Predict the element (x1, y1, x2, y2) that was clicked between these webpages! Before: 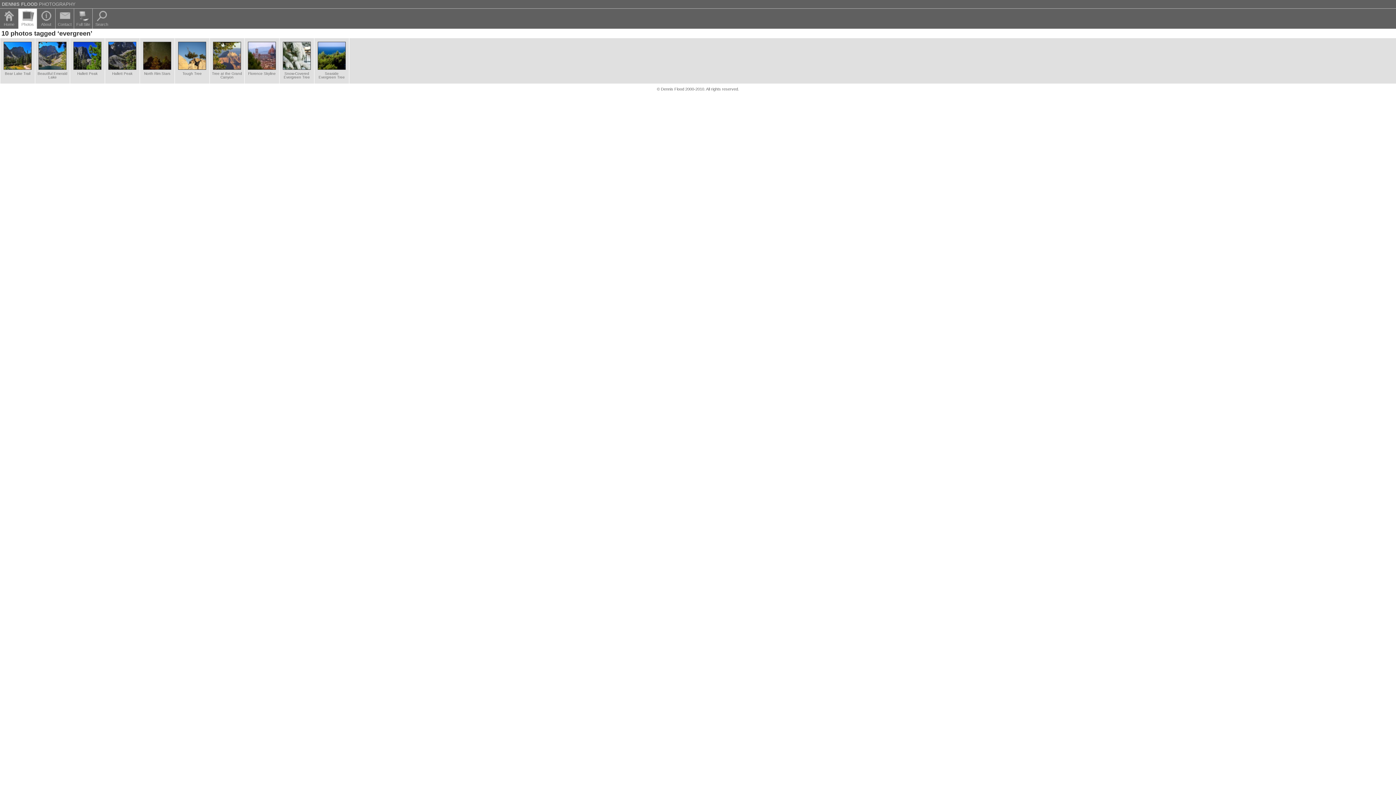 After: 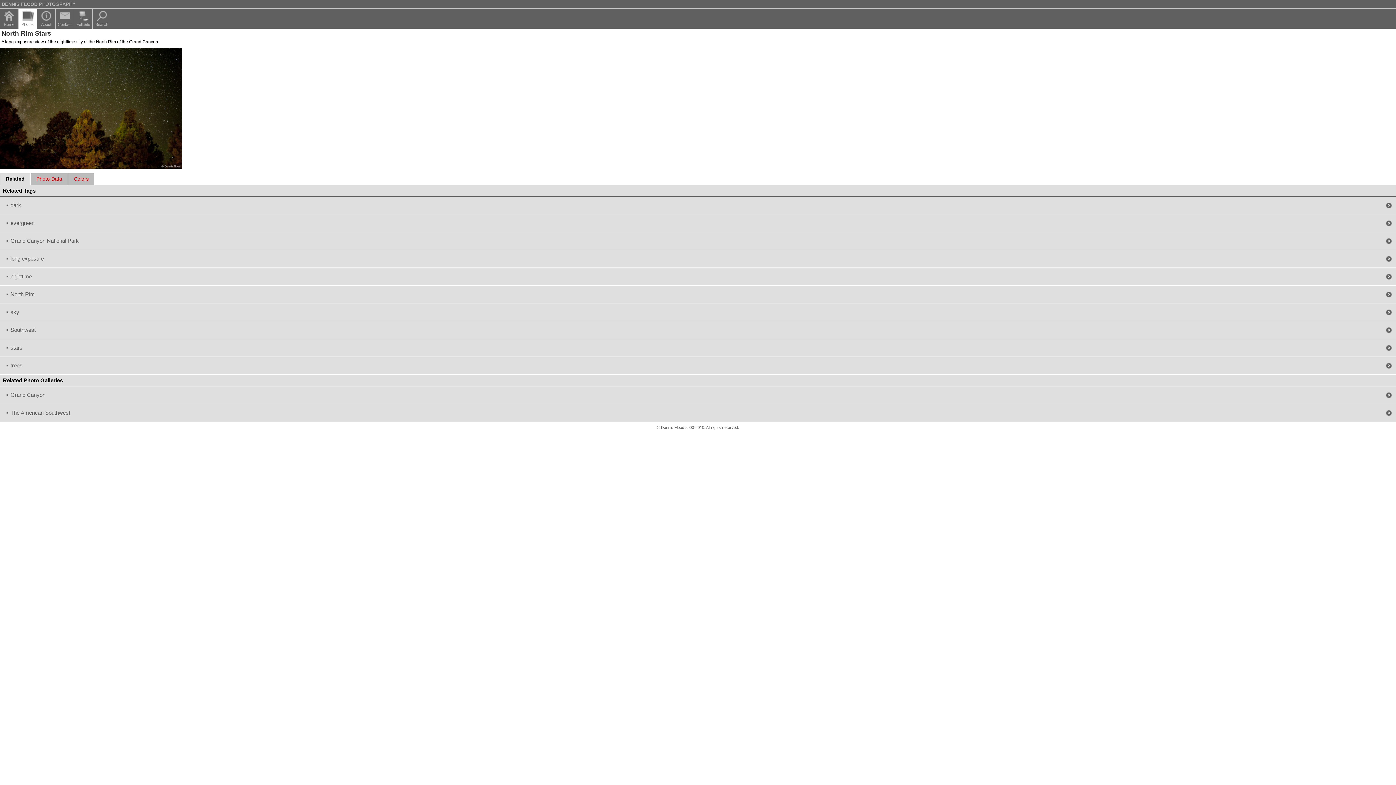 Action: bbox: (143, 68, 171, 72)